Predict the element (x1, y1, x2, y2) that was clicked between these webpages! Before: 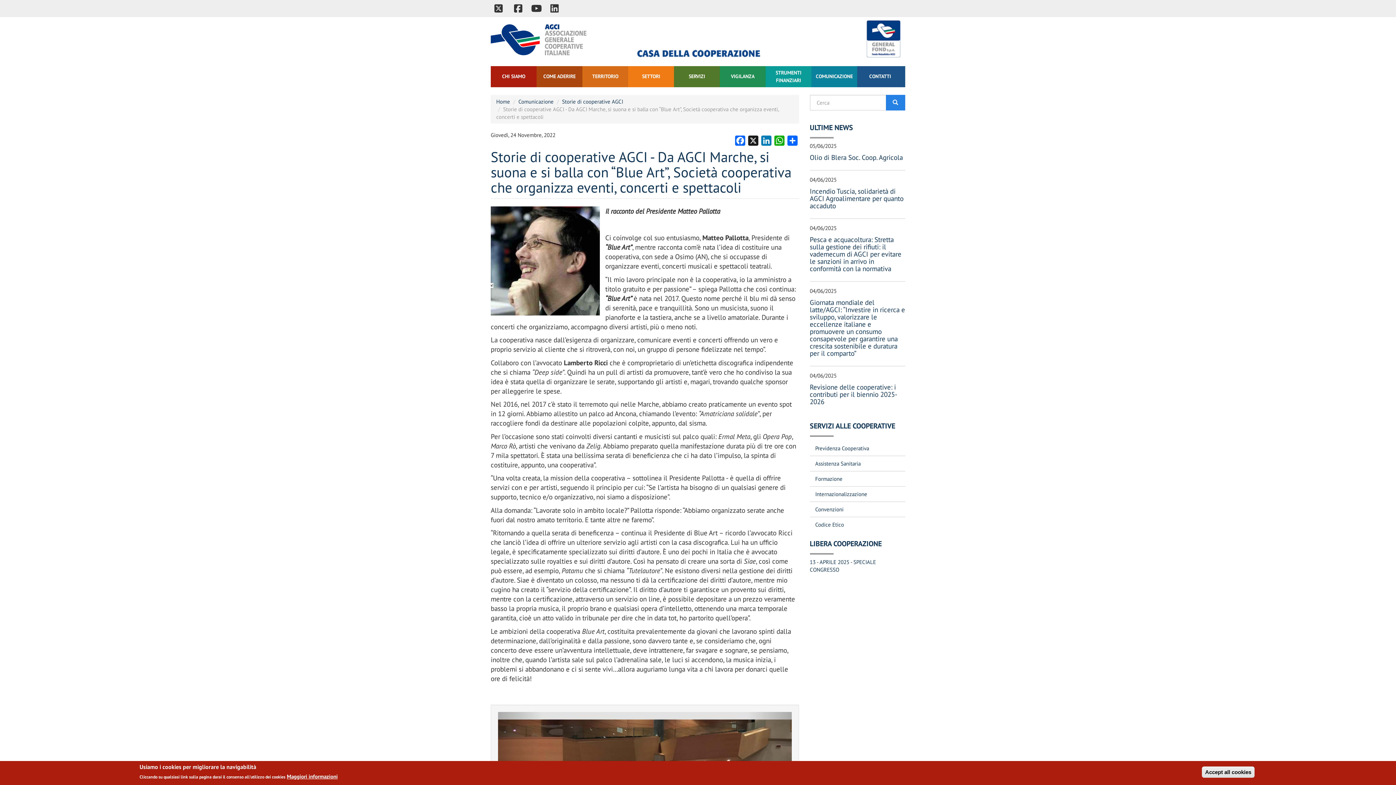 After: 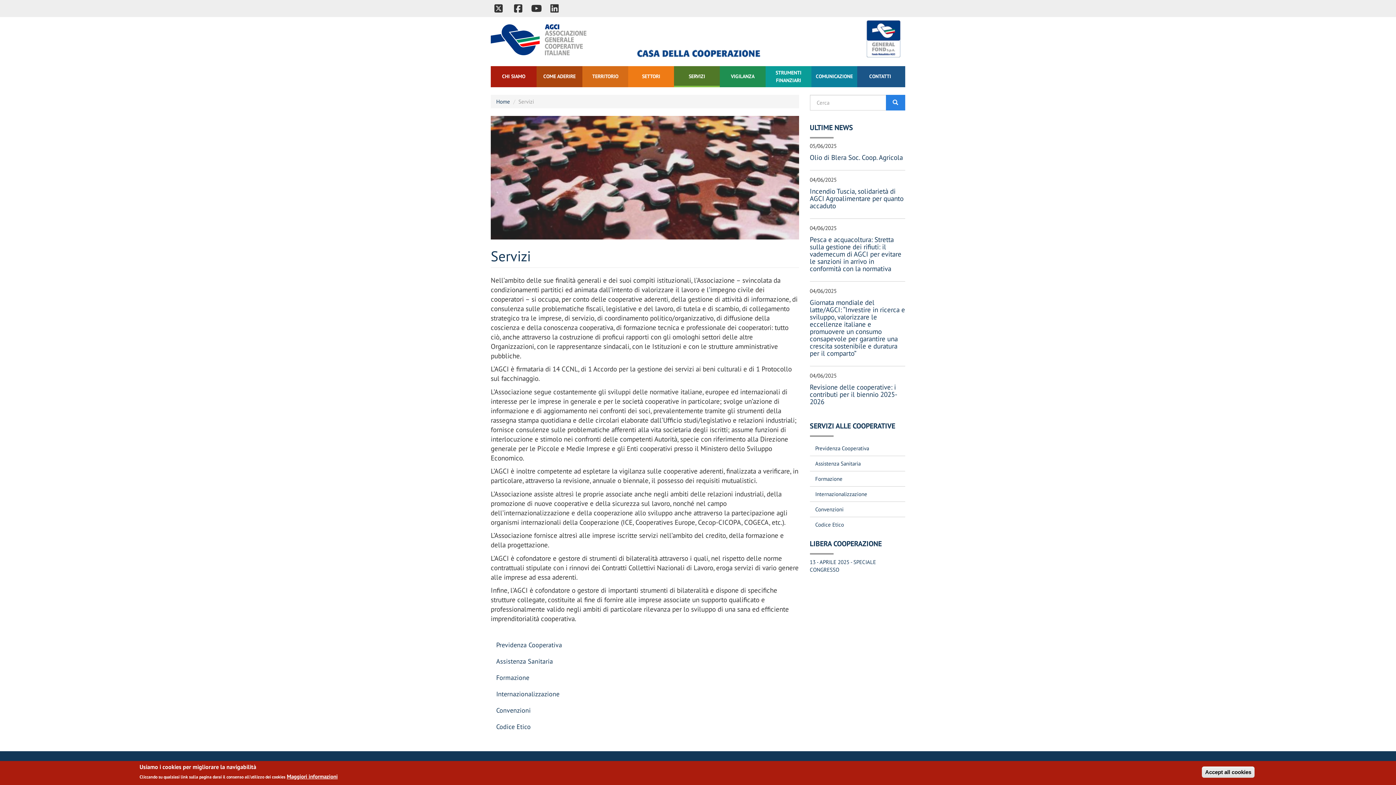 Action: bbox: (674, 66, 720, 87) label: SERVIZI